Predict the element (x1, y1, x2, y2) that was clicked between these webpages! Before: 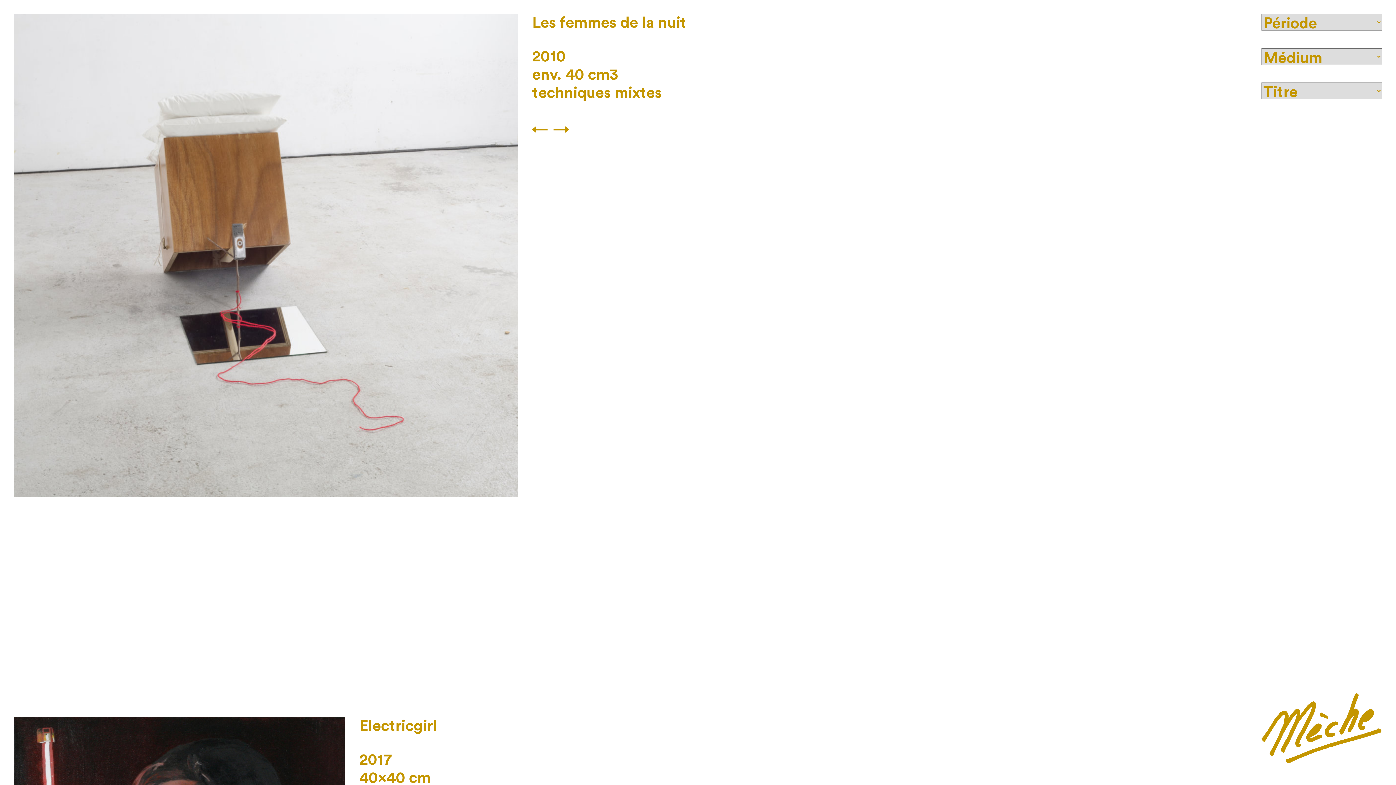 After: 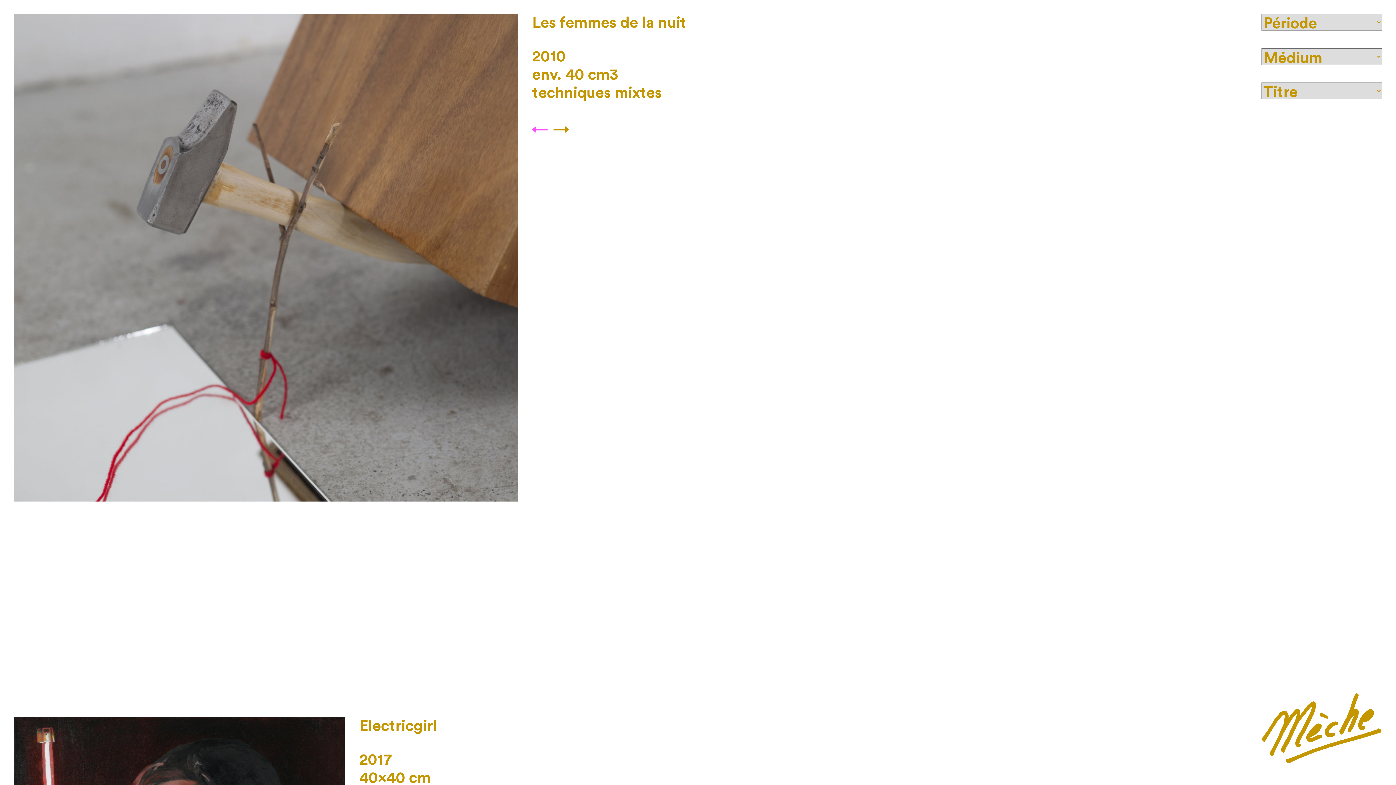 Action: label: ← bbox: (532, 120, 548, 138)